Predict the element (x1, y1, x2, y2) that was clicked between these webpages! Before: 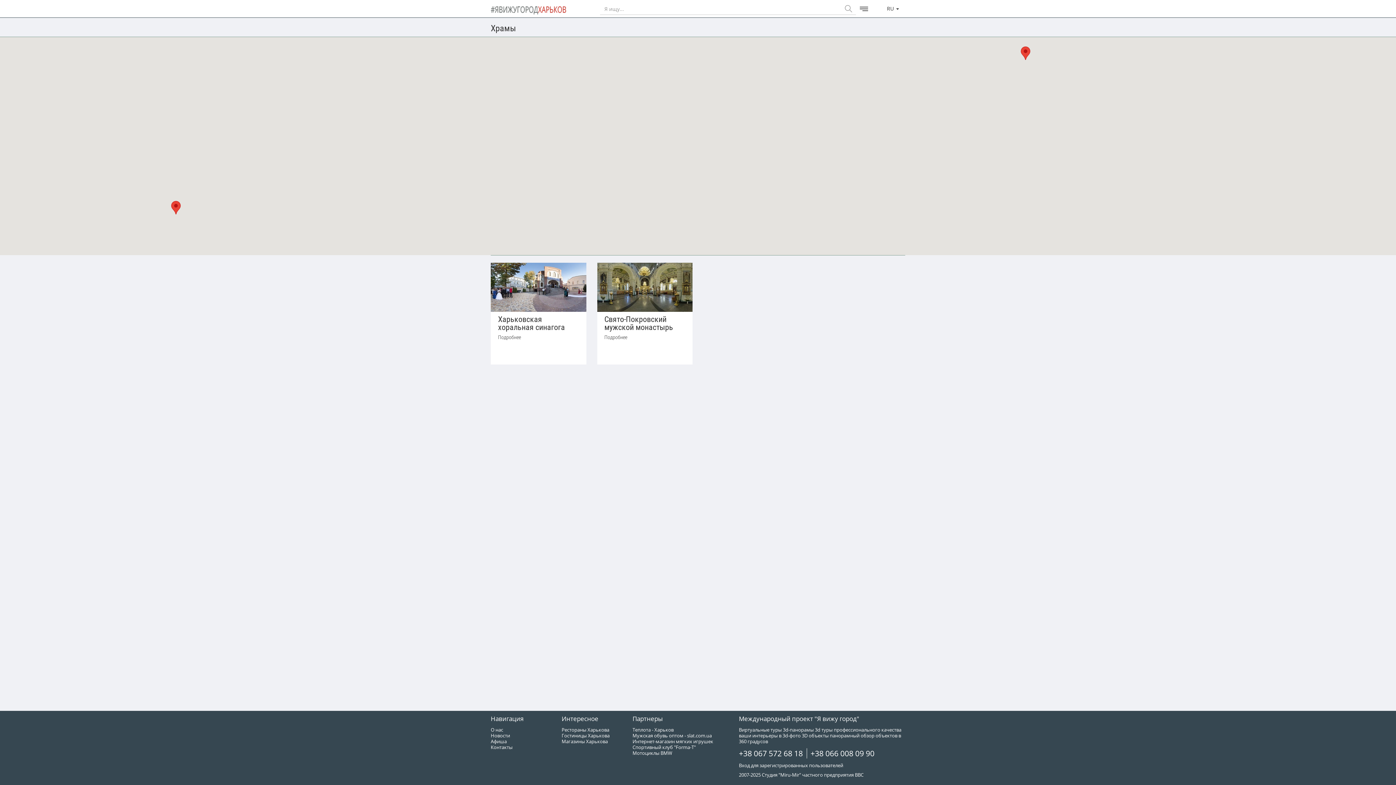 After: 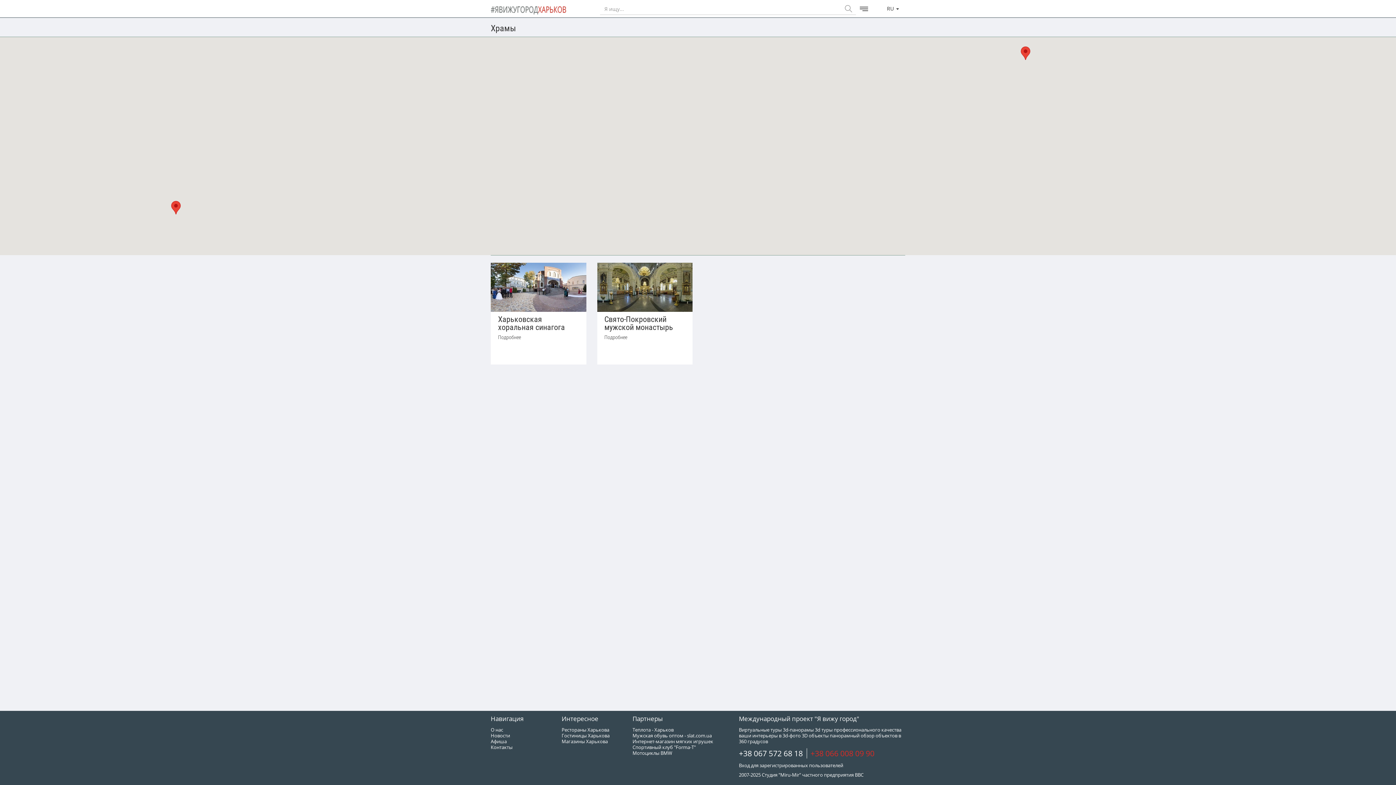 Action: bbox: (810, 748, 874, 758) label: +38 066 008 09 90